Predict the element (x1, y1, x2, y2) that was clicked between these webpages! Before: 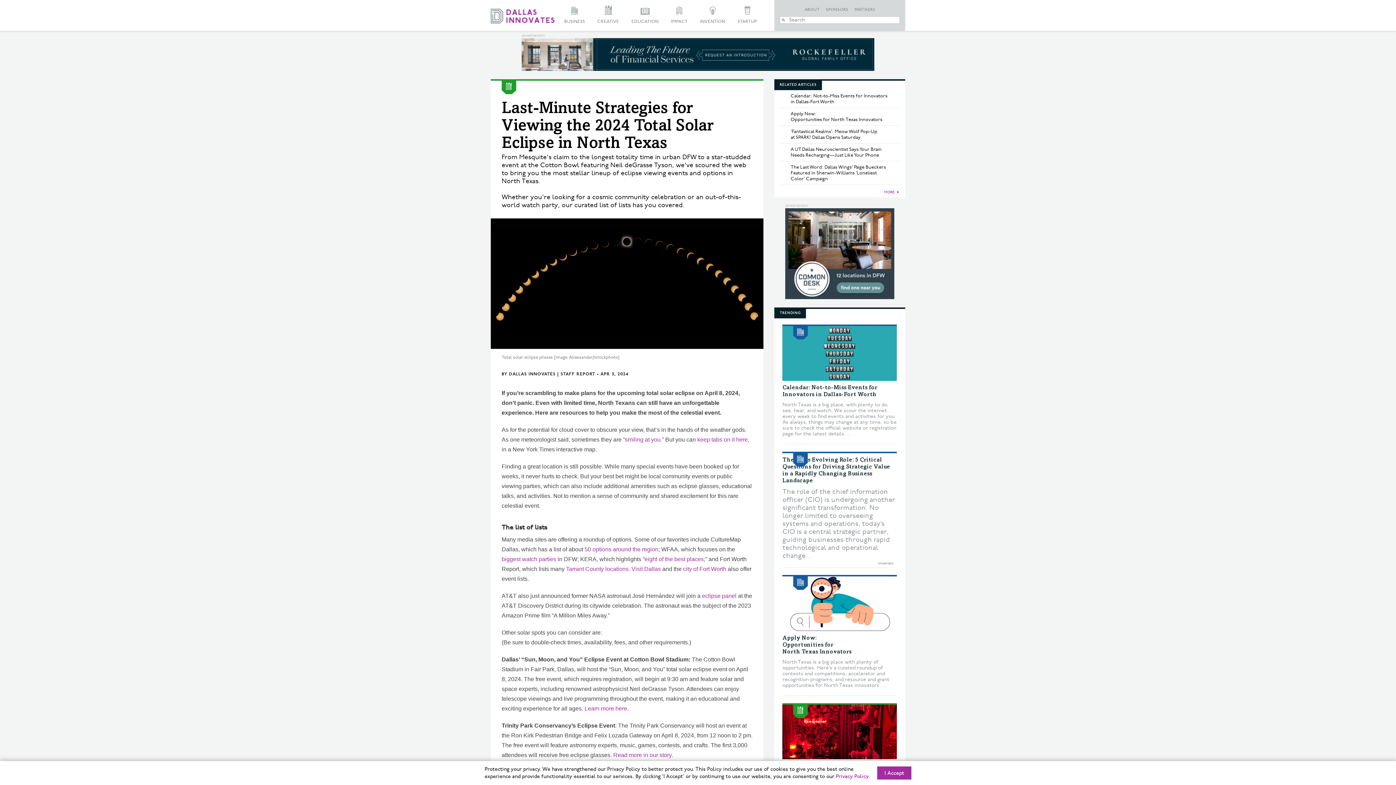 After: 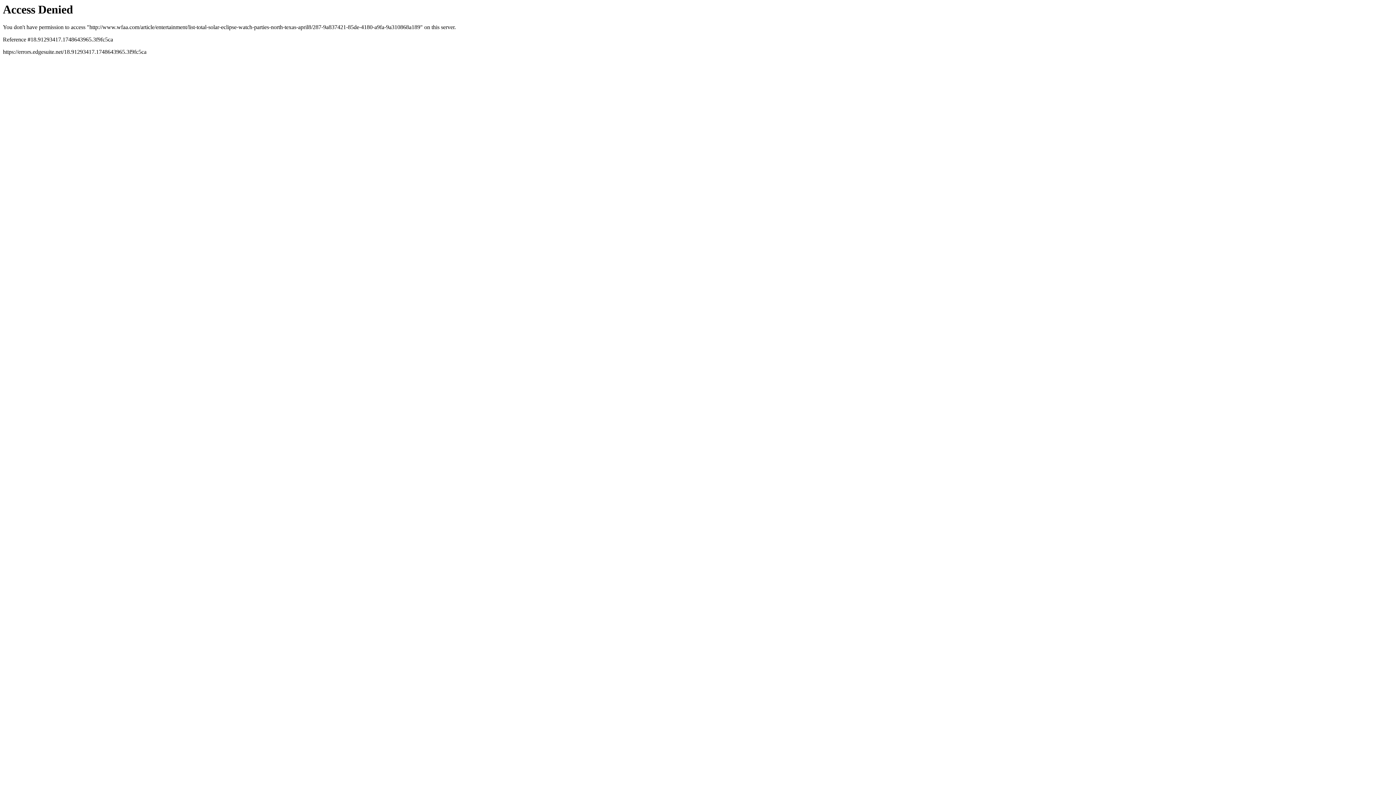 Action: label: biggest watch parties bbox: (501, 556, 556, 562)